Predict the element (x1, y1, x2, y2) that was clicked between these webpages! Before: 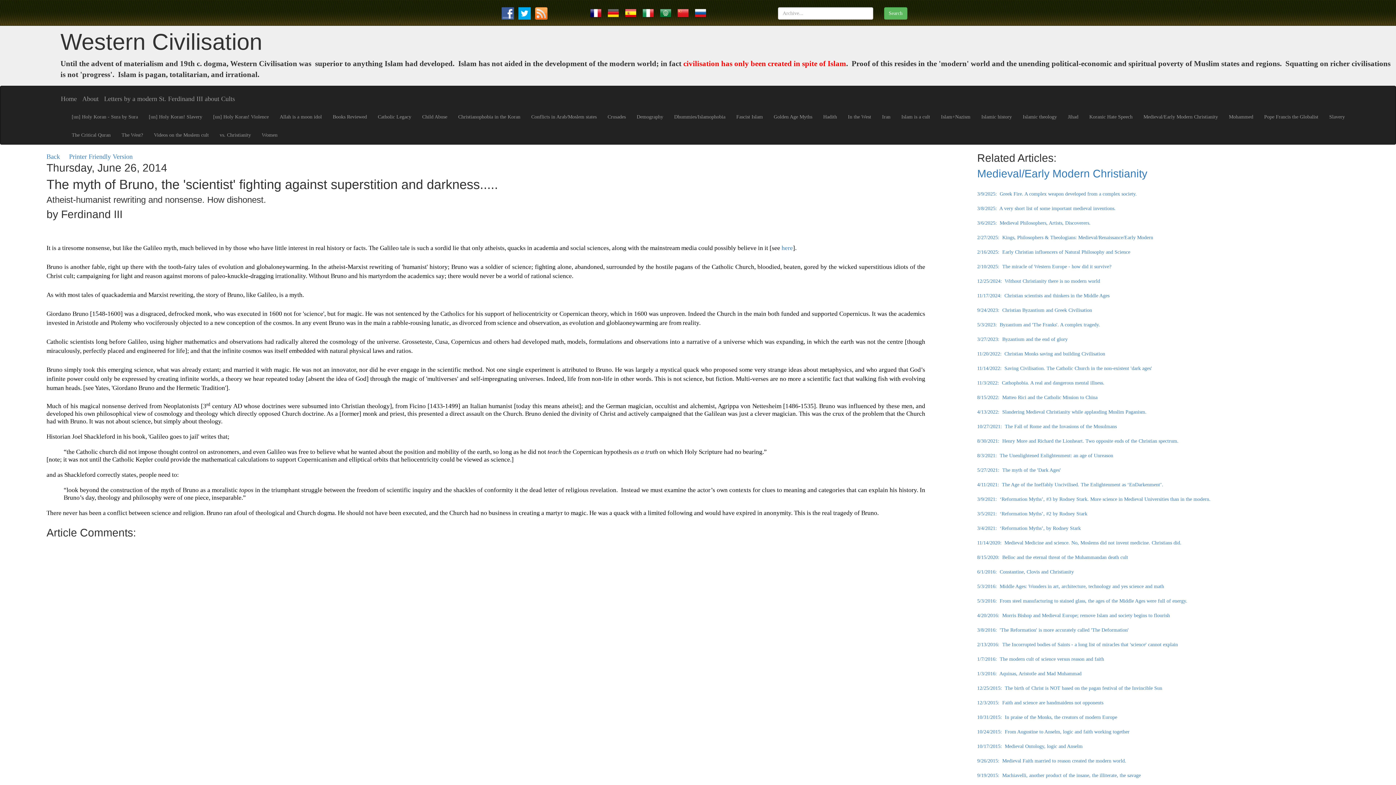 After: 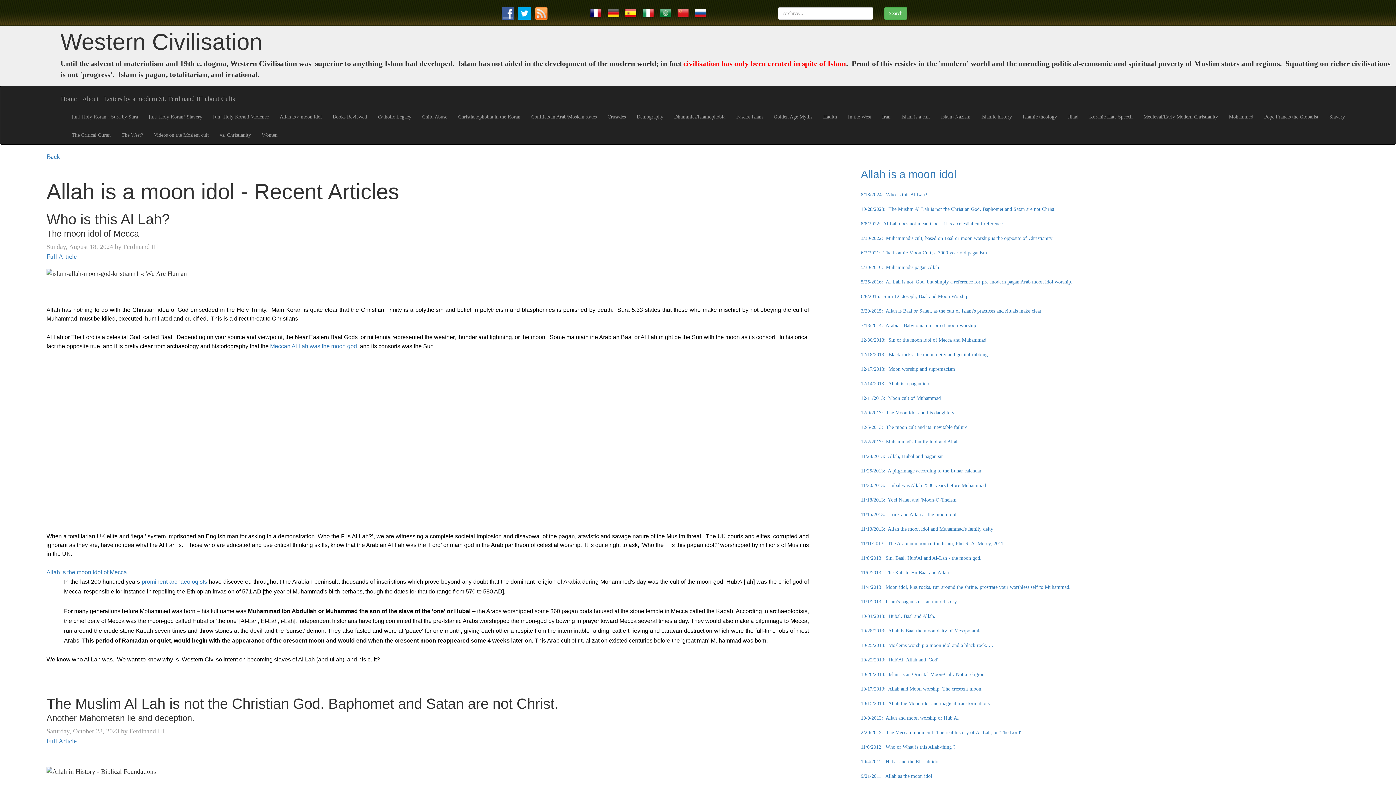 Action: label: Allah is a moon idol bbox: (274, 108, 327, 126)